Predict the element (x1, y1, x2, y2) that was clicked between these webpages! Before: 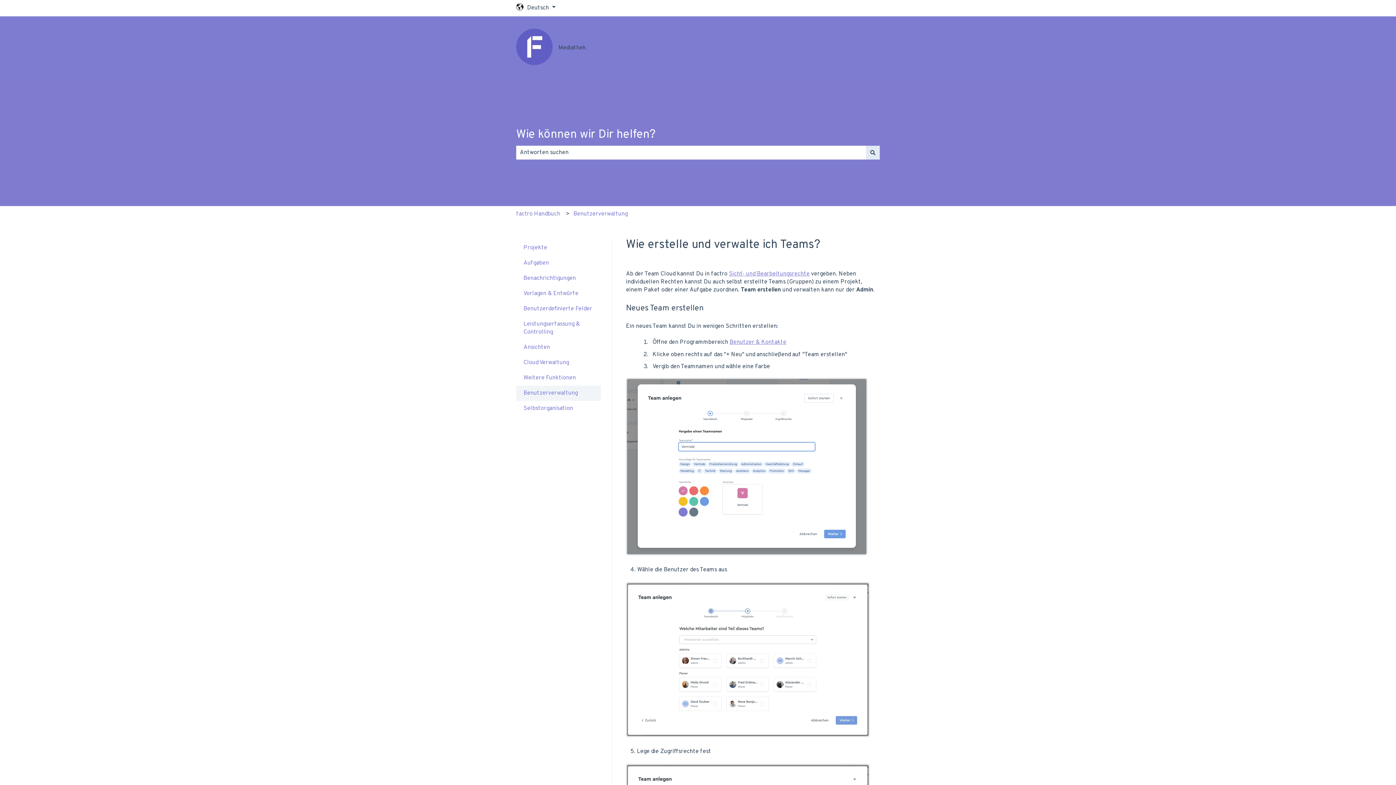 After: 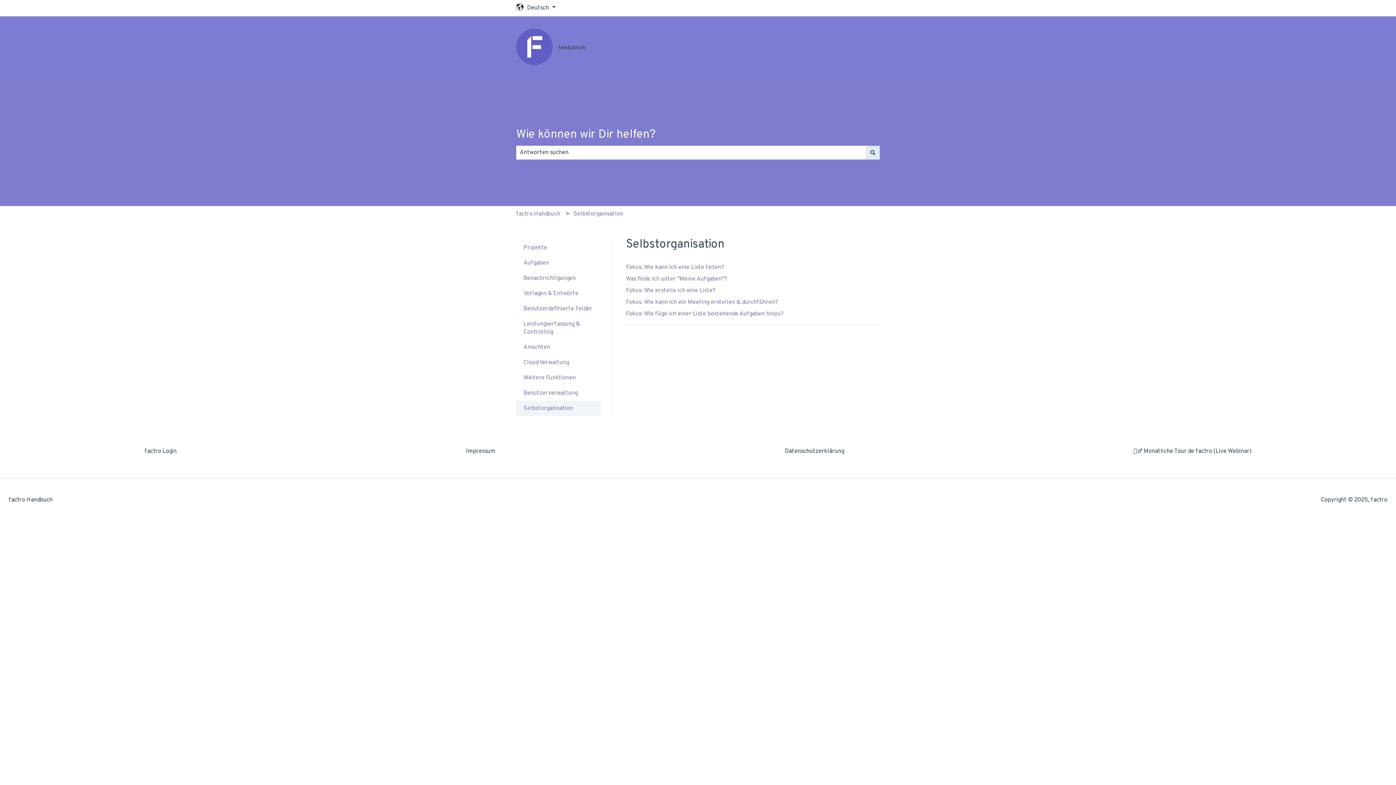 Action: label: Selbstorganisation bbox: (516, 401, 600, 416)